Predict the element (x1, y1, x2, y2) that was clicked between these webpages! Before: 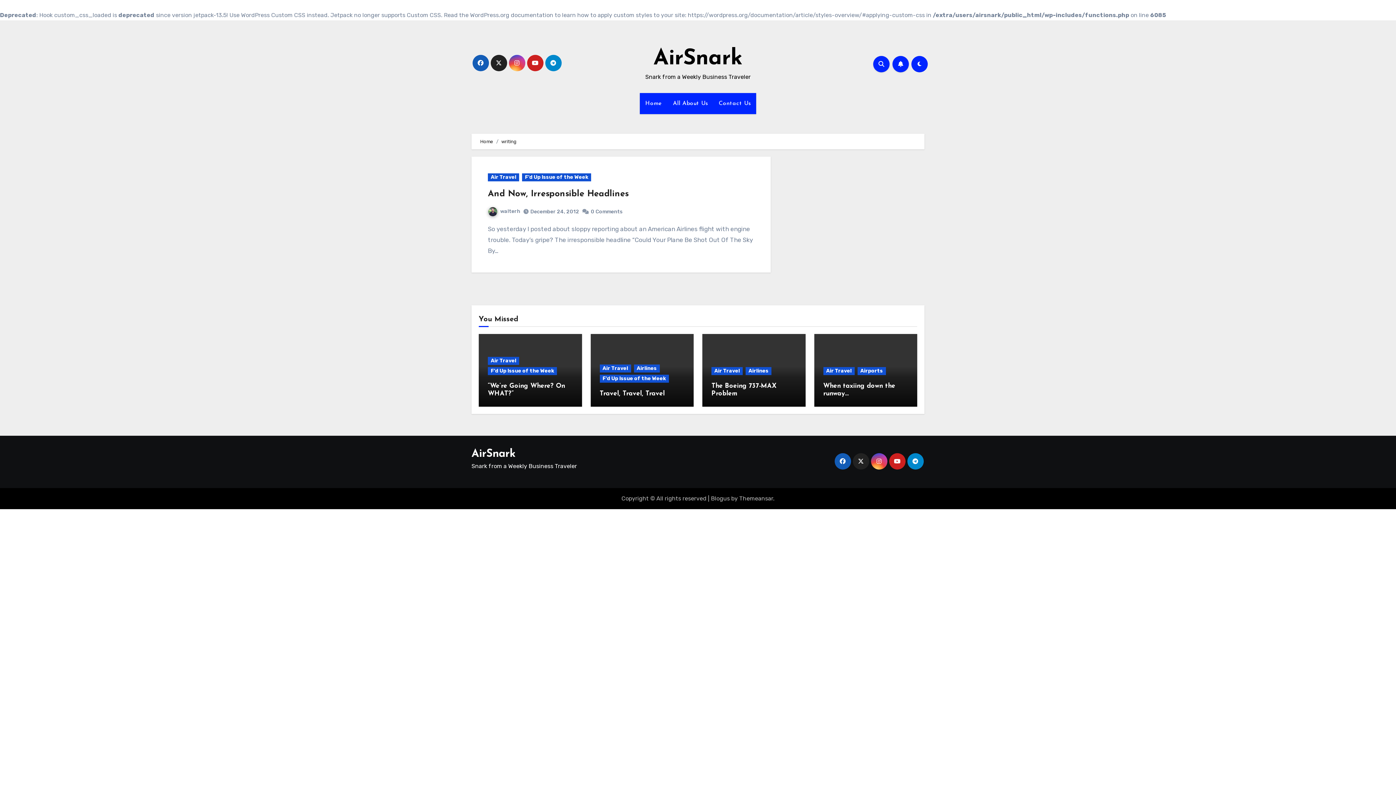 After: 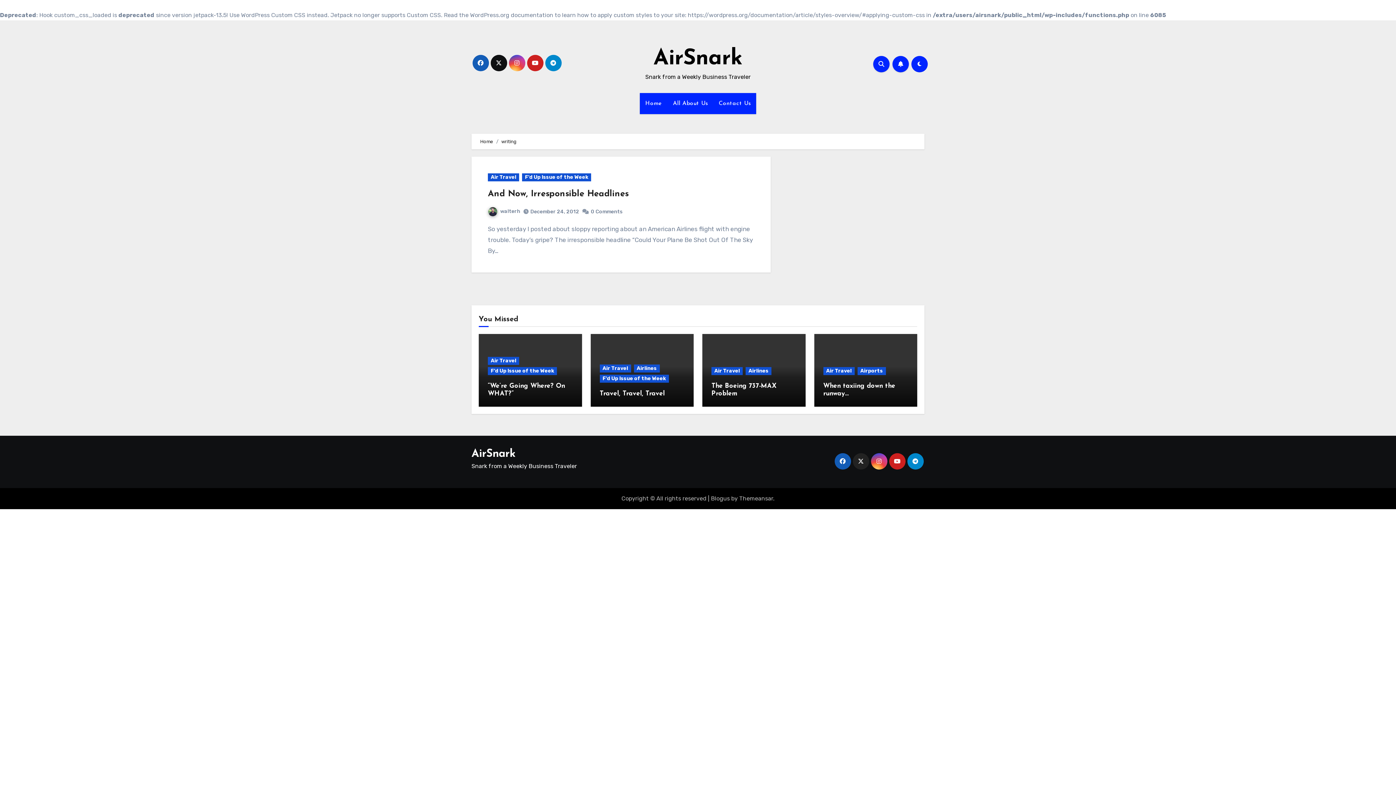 Action: bbox: (490, 54, 507, 71)